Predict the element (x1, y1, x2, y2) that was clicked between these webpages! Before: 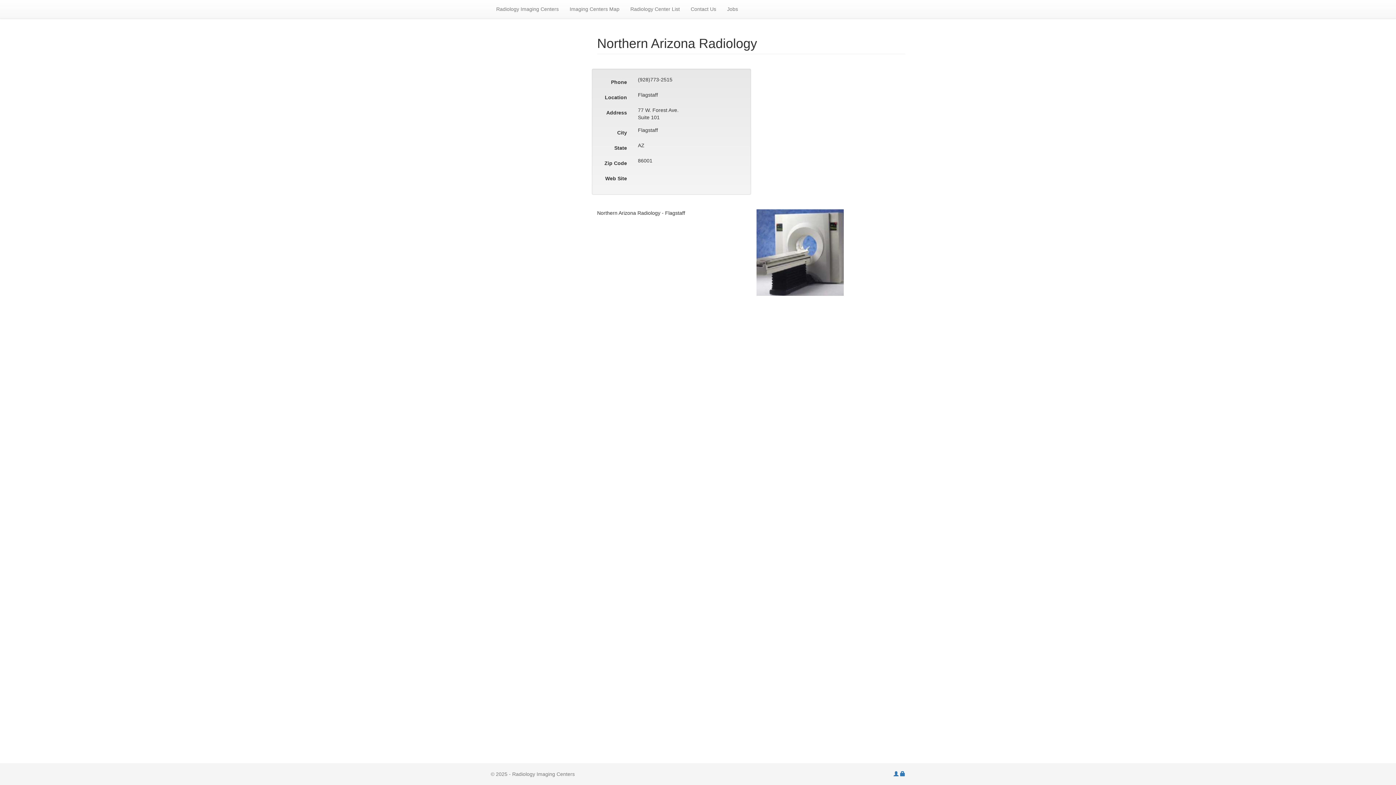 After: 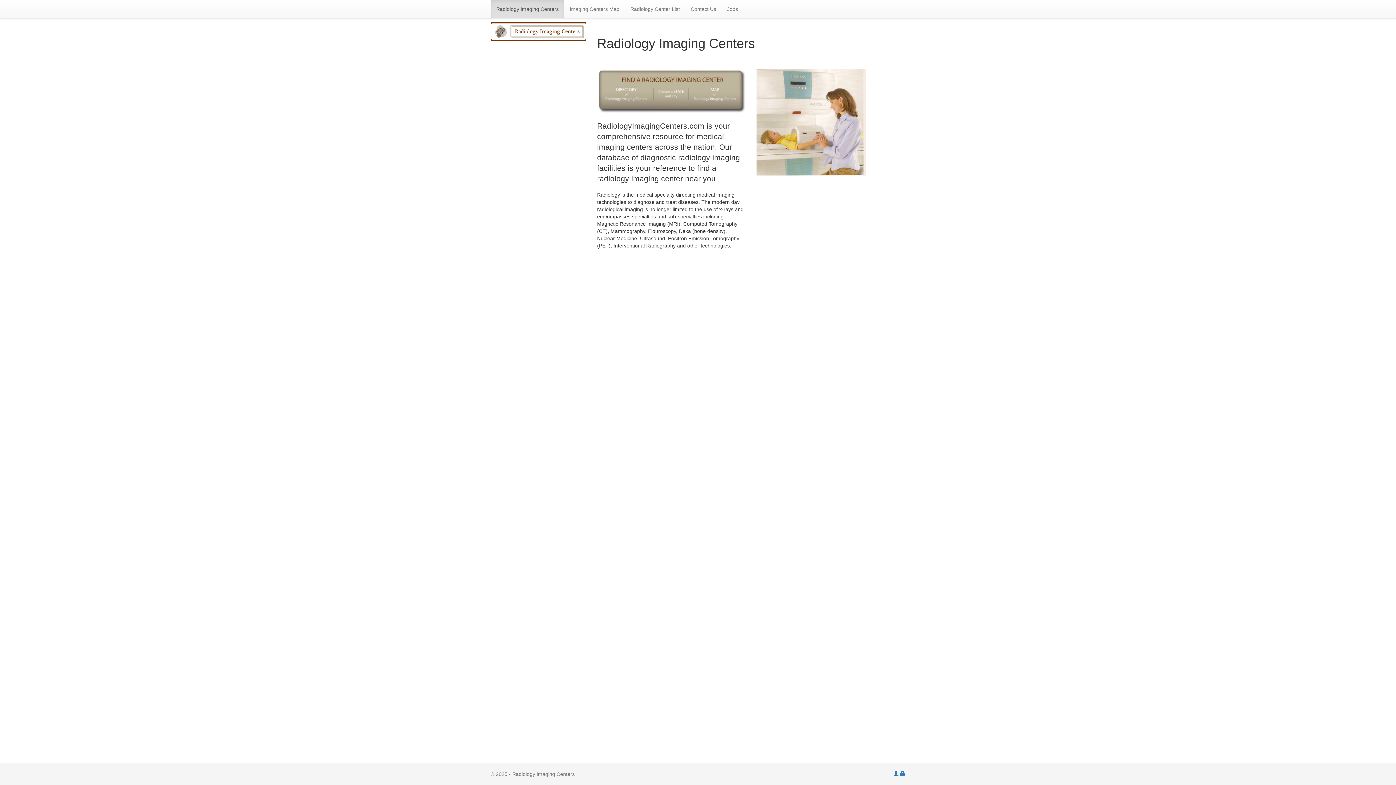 Action: label: Radiology Imaging Centers bbox: (490, 0, 564, 18)